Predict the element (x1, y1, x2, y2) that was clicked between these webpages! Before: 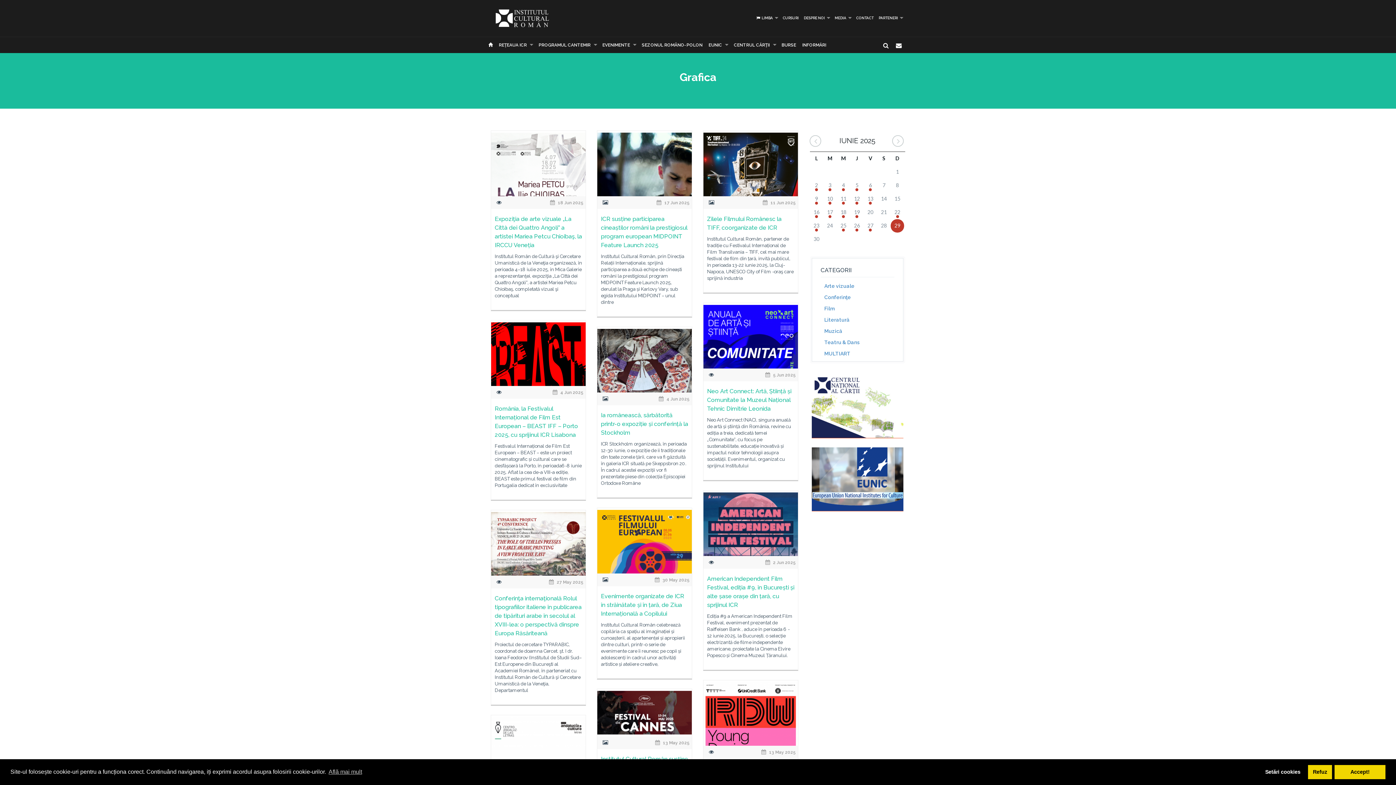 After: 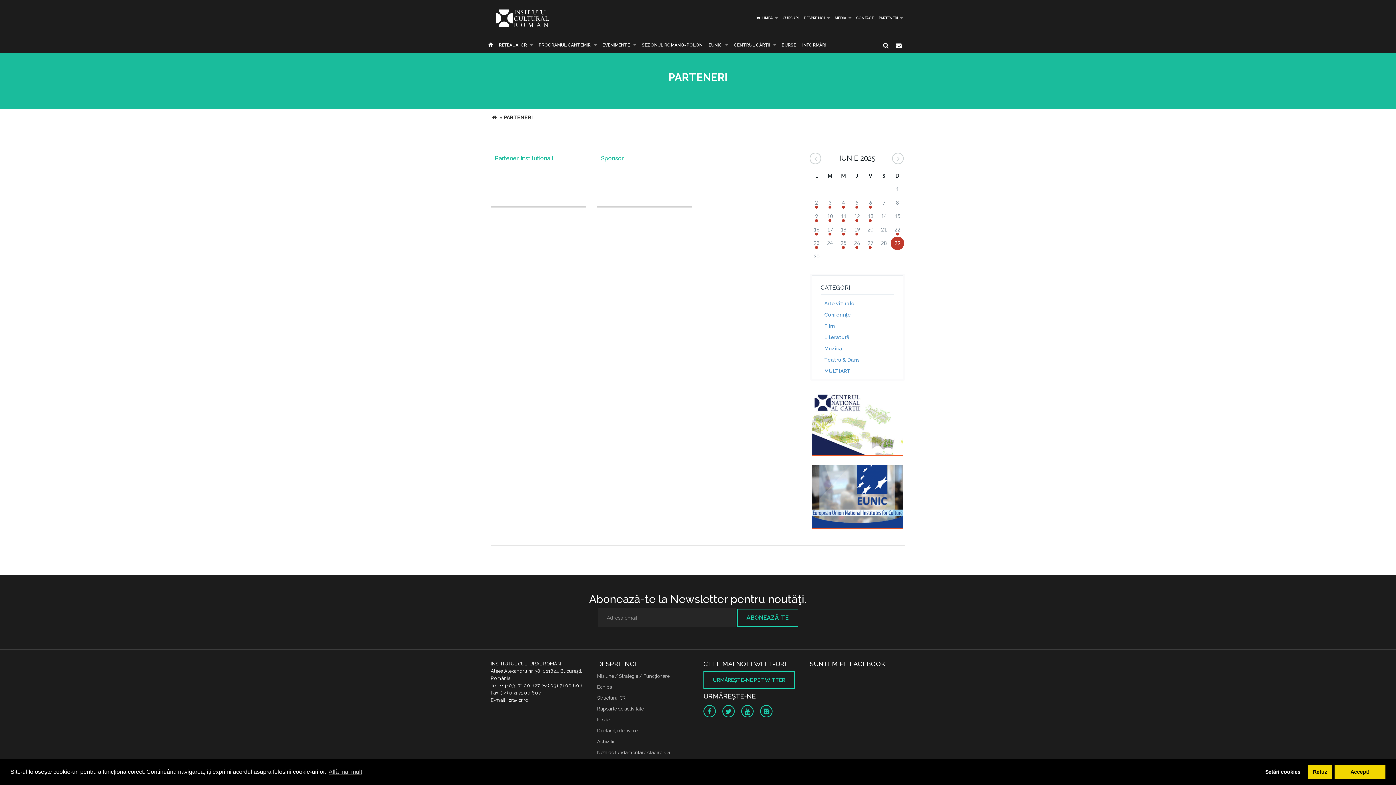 Action: label: PARTENERI bbox: (876, 10, 905, 25)